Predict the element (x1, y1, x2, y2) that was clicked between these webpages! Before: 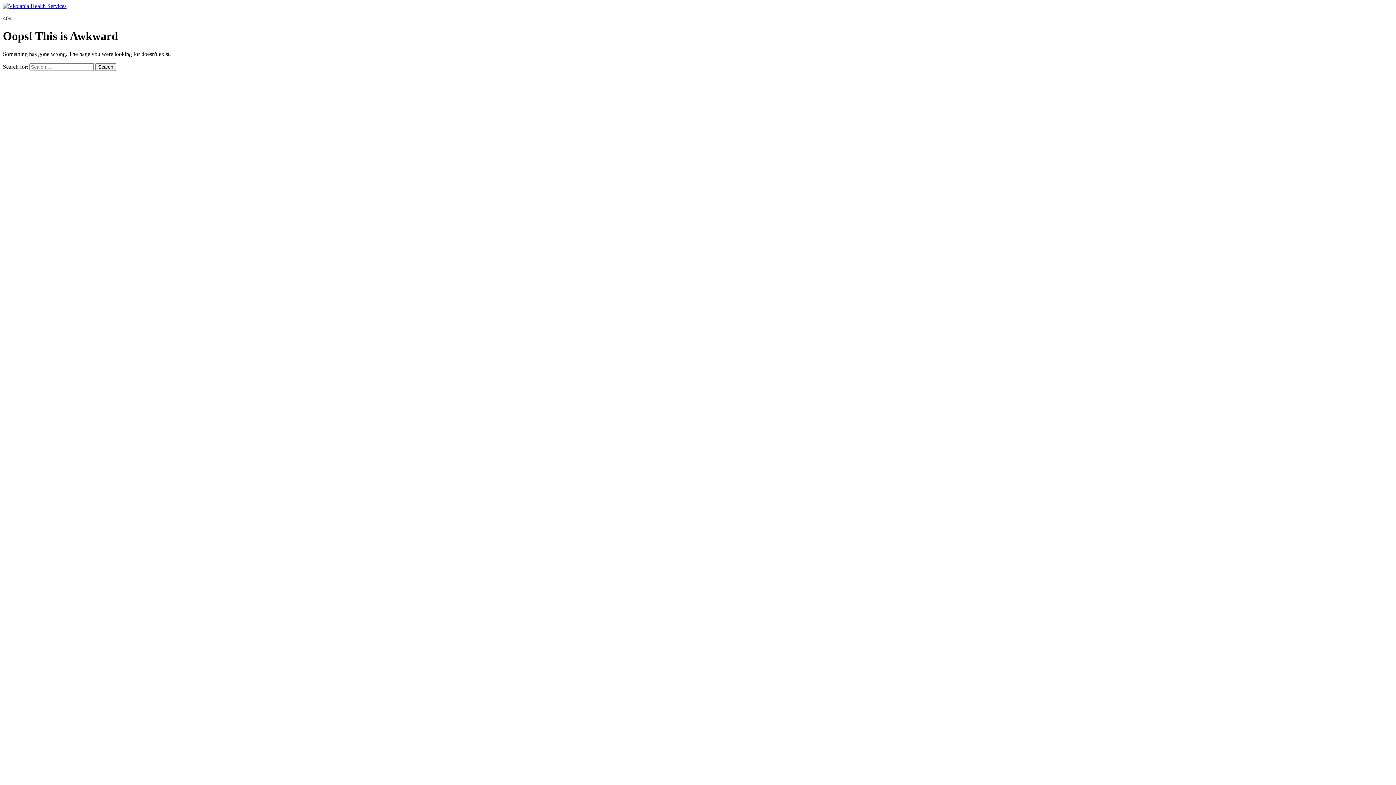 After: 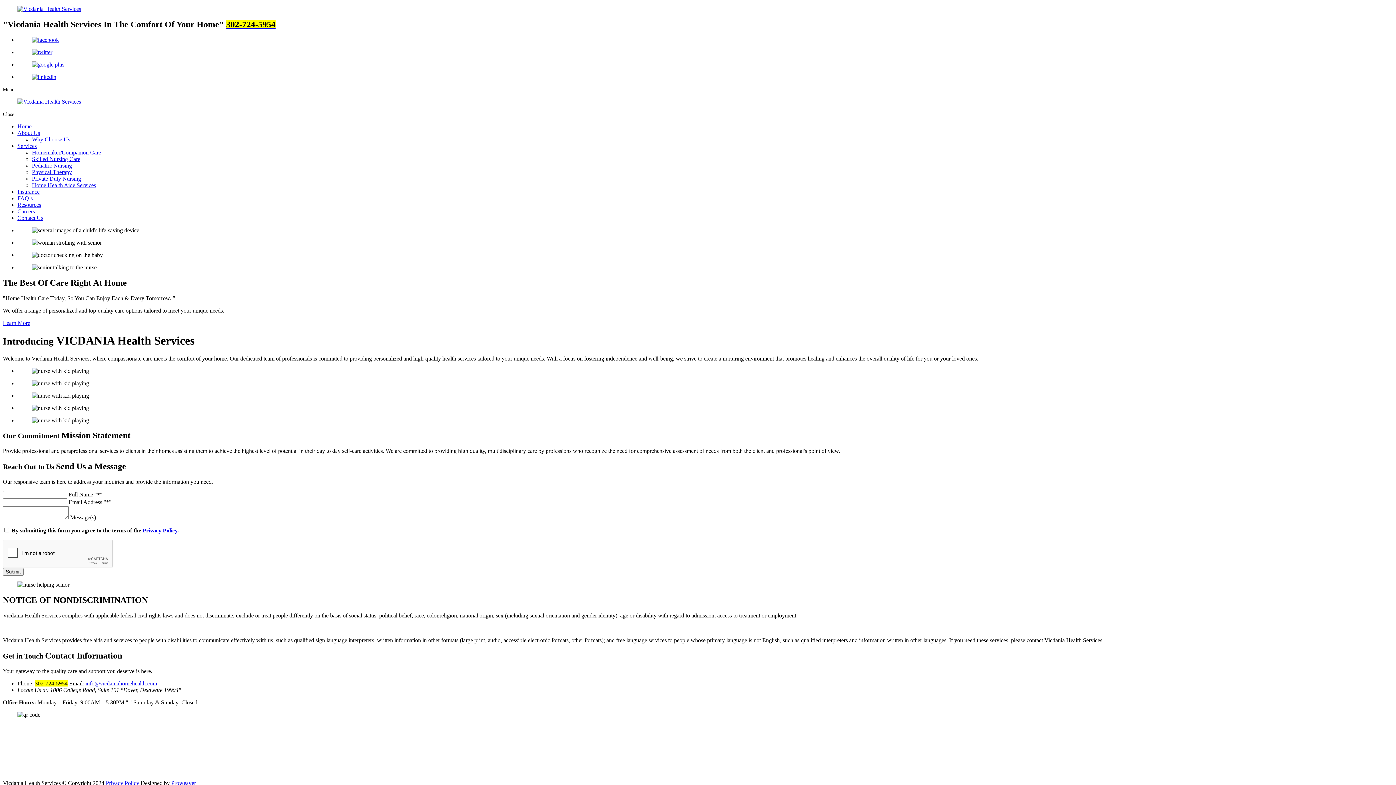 Action: bbox: (2, 2, 66, 9)